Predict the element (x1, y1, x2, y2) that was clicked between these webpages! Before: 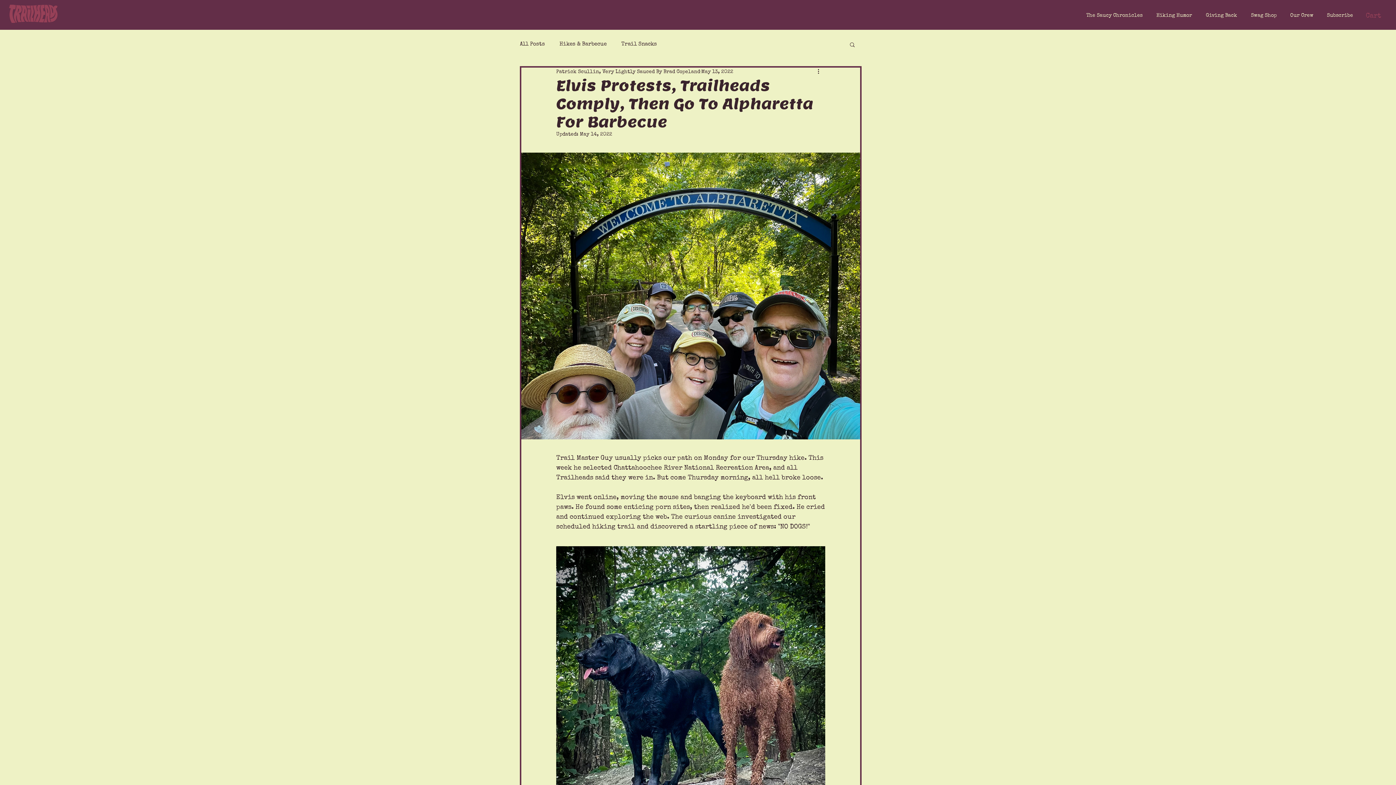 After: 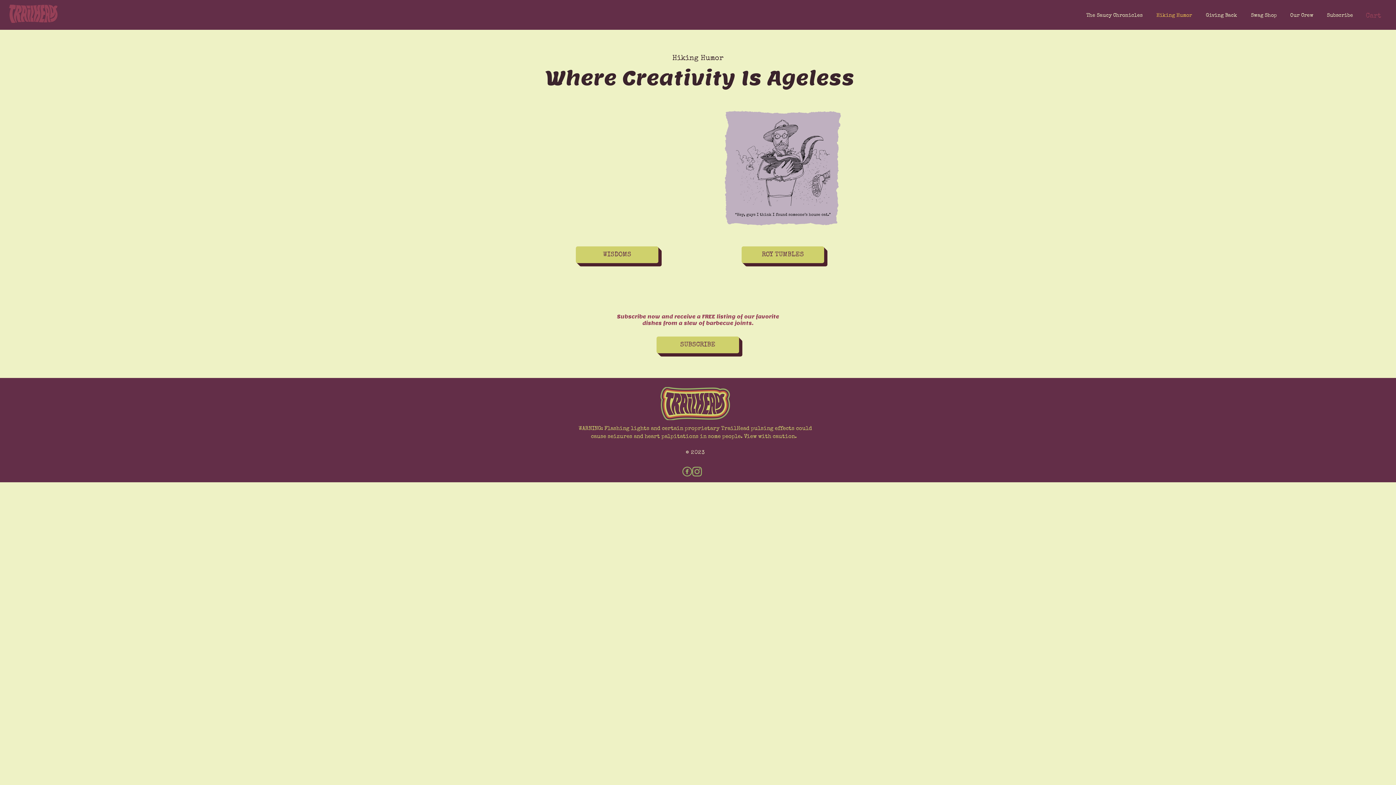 Action: bbox: (1148, 6, 1197, 24) label: Hiking Humor